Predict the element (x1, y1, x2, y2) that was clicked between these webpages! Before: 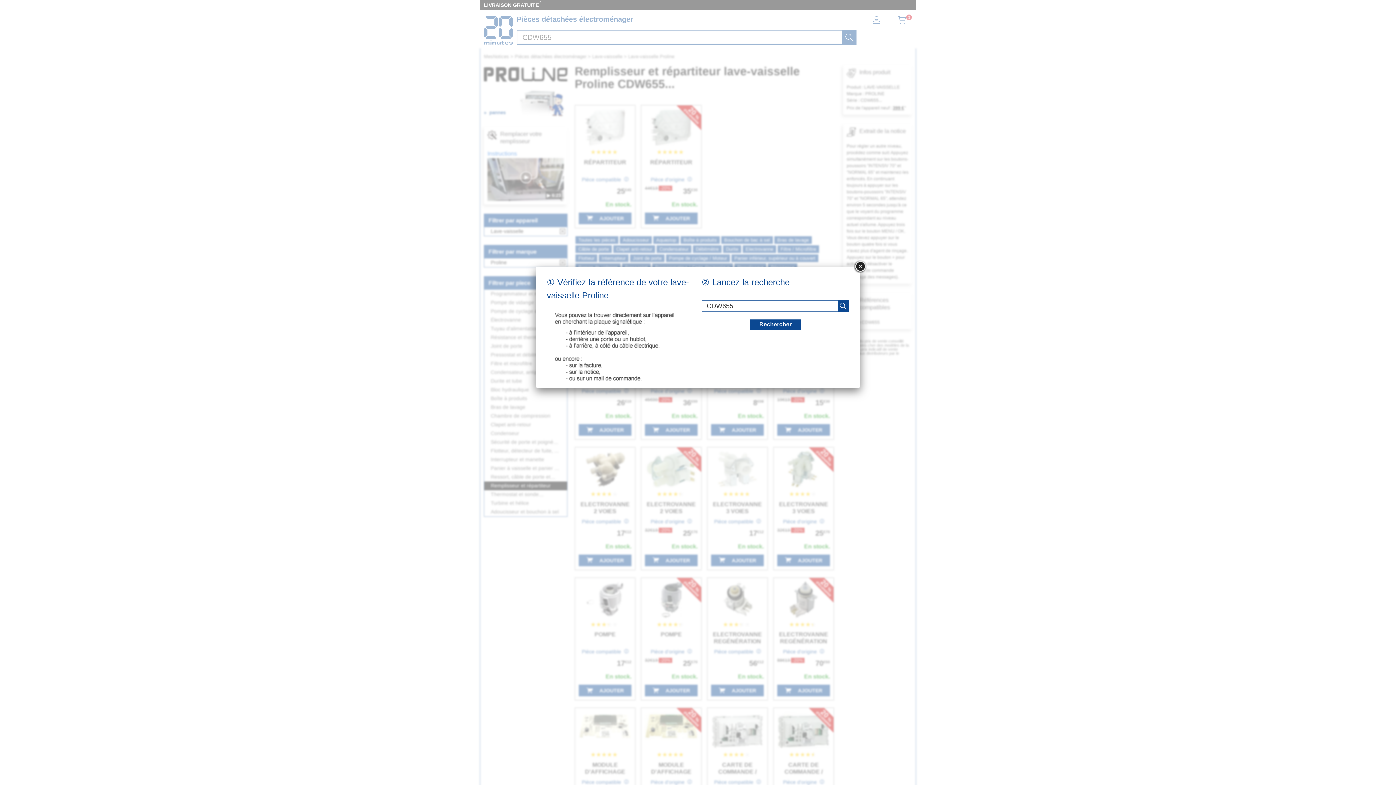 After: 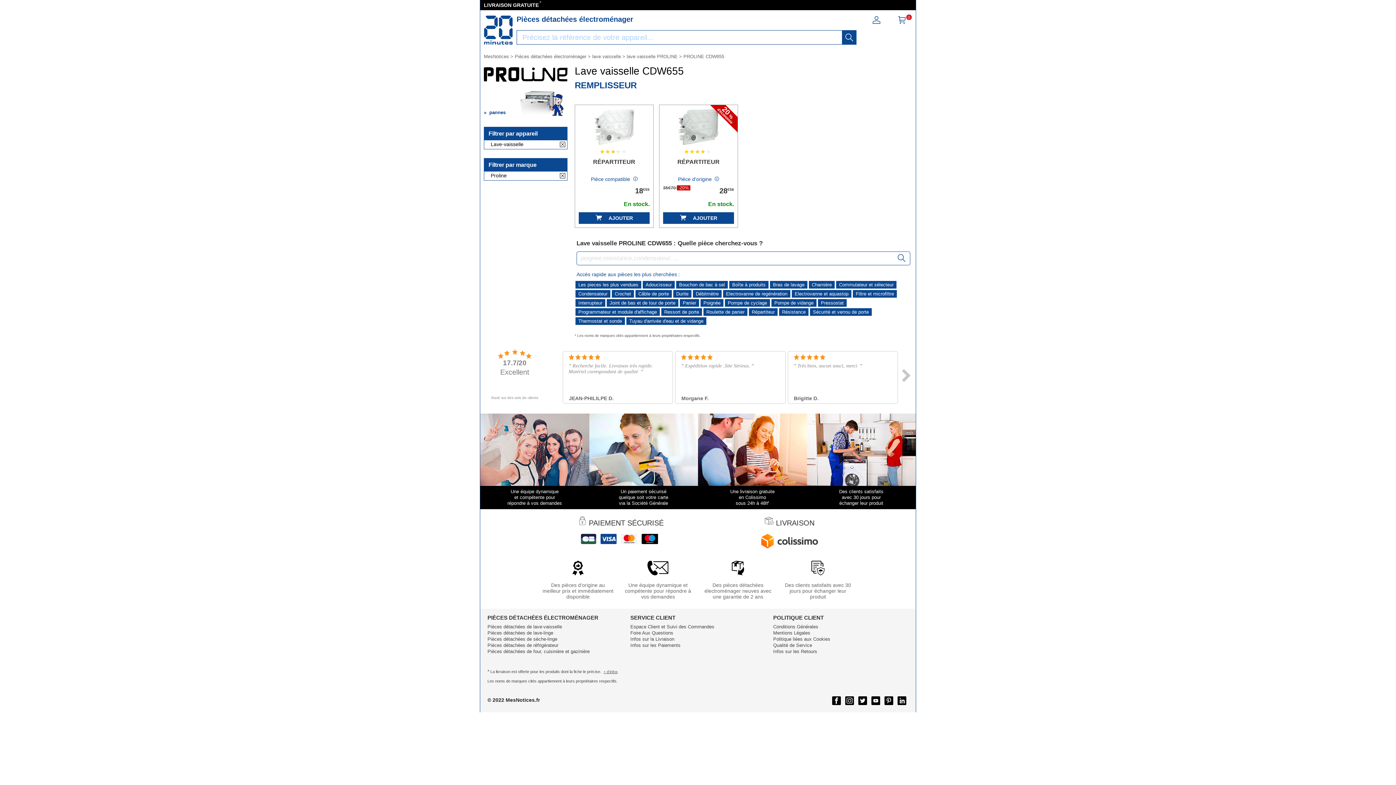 Action: label: recherche bbox: (837, 300, 848, 311)